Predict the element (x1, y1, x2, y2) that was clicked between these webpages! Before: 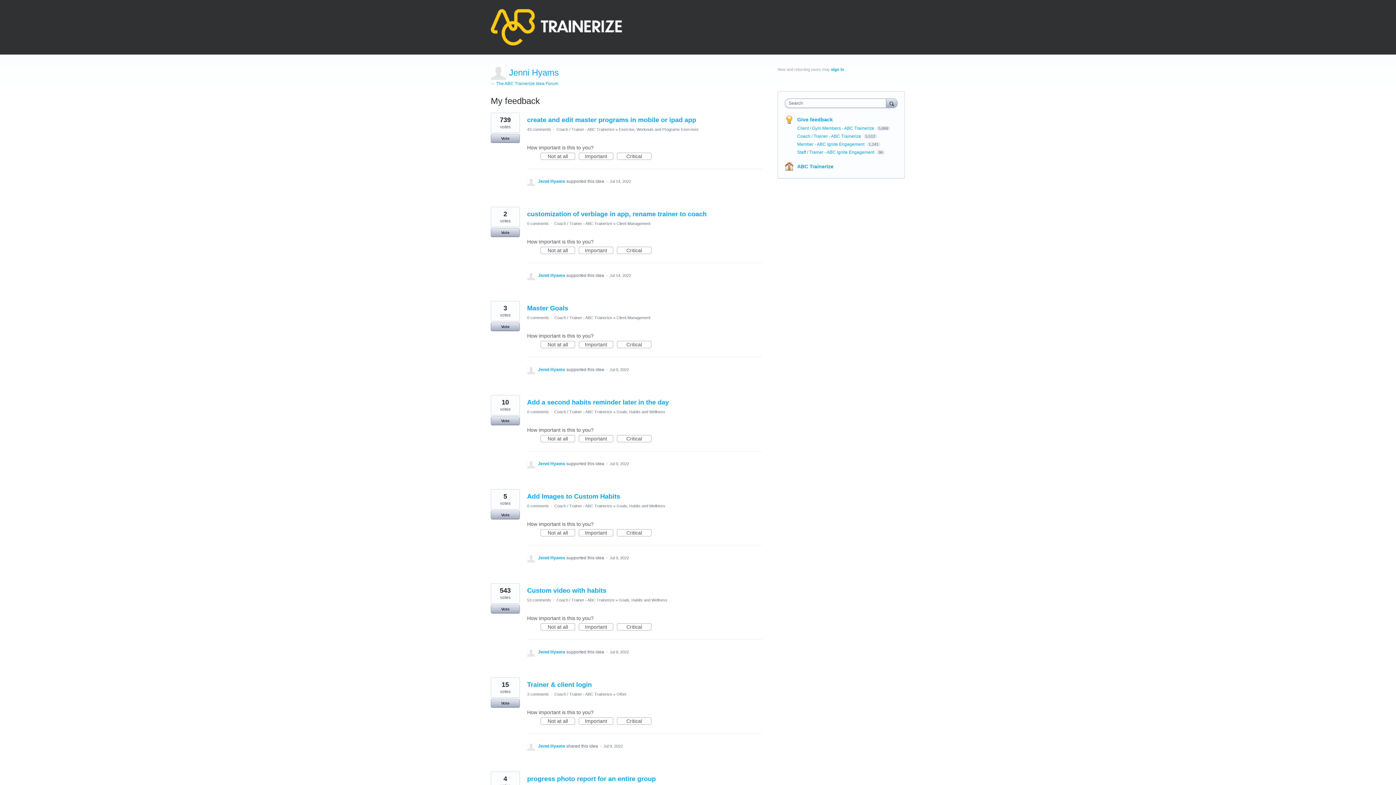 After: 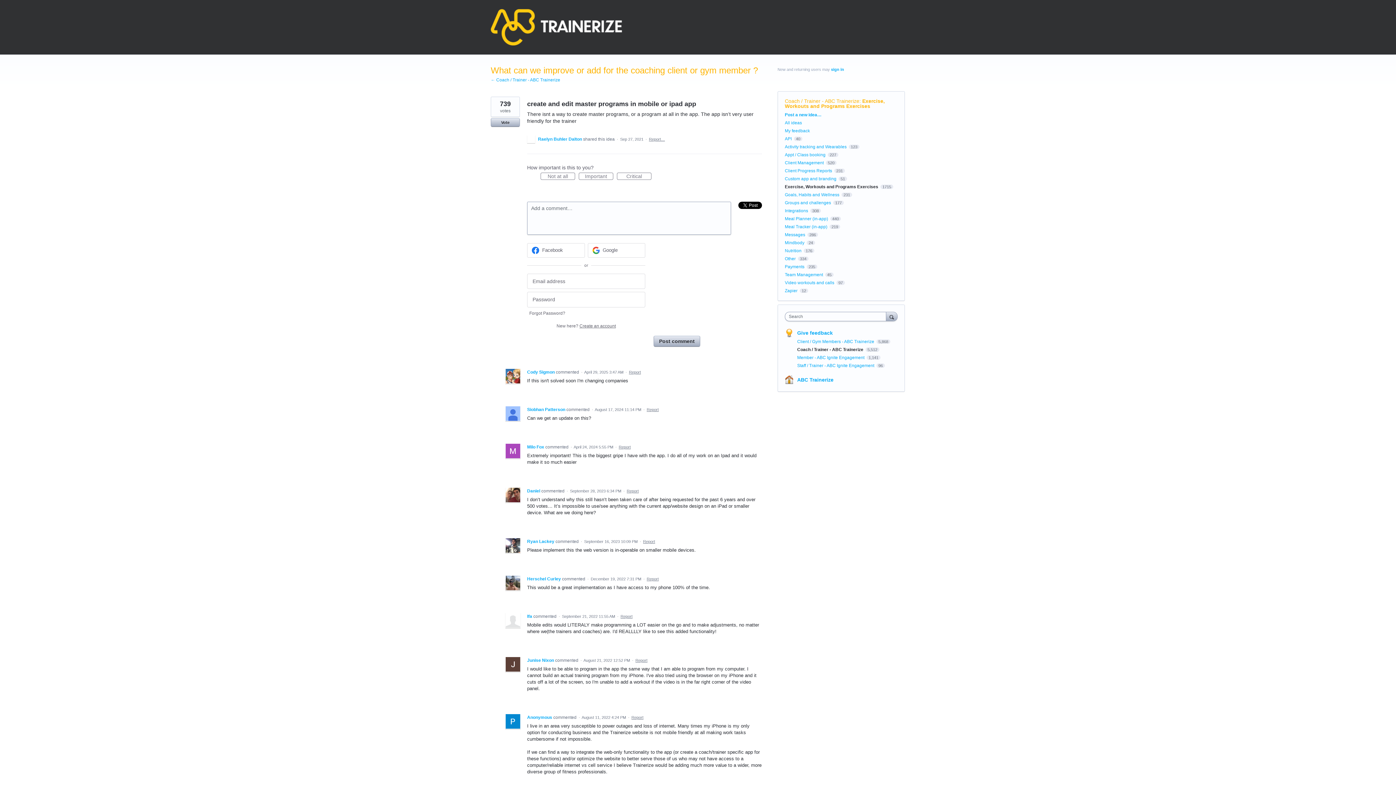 Action: bbox: (527, 116, 696, 123) label: create and edit master programs in mobile or ipad app